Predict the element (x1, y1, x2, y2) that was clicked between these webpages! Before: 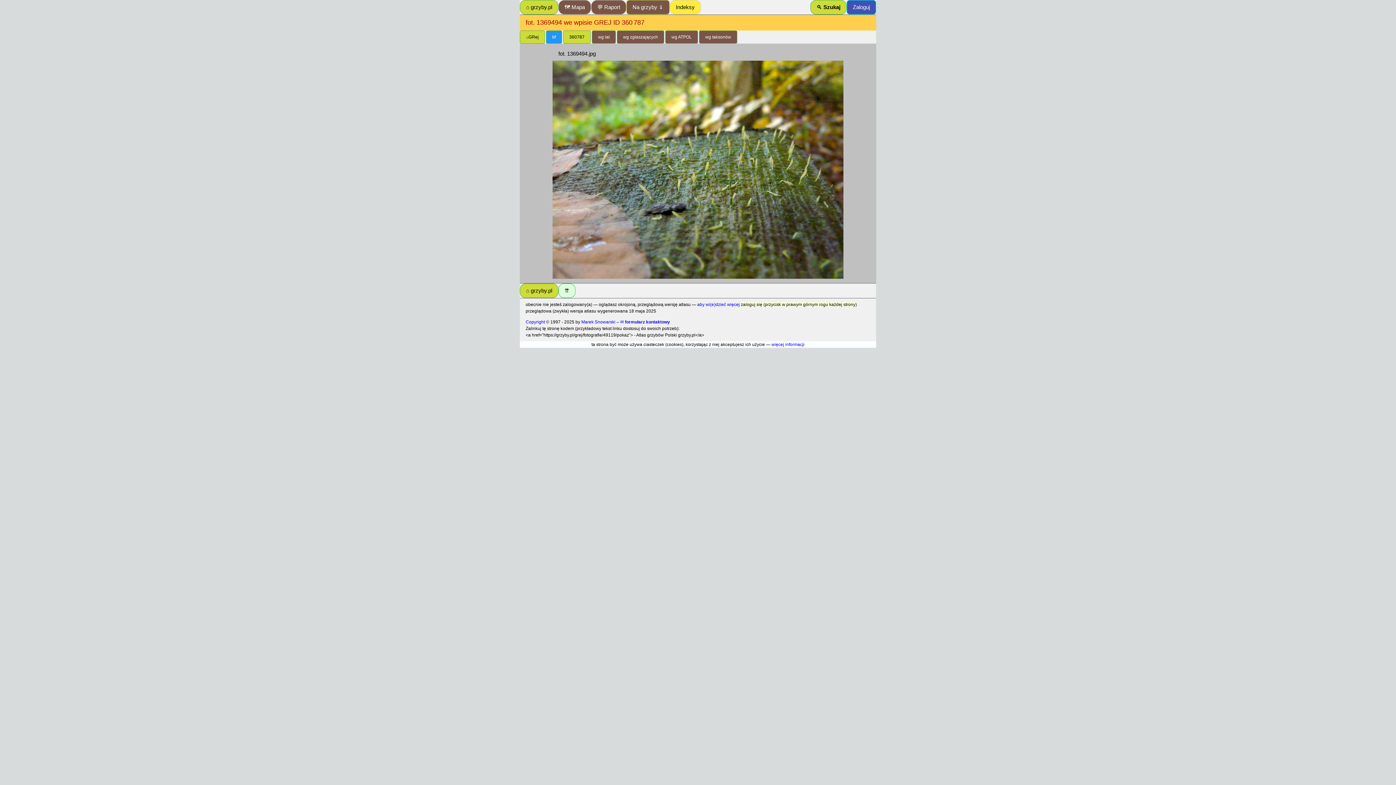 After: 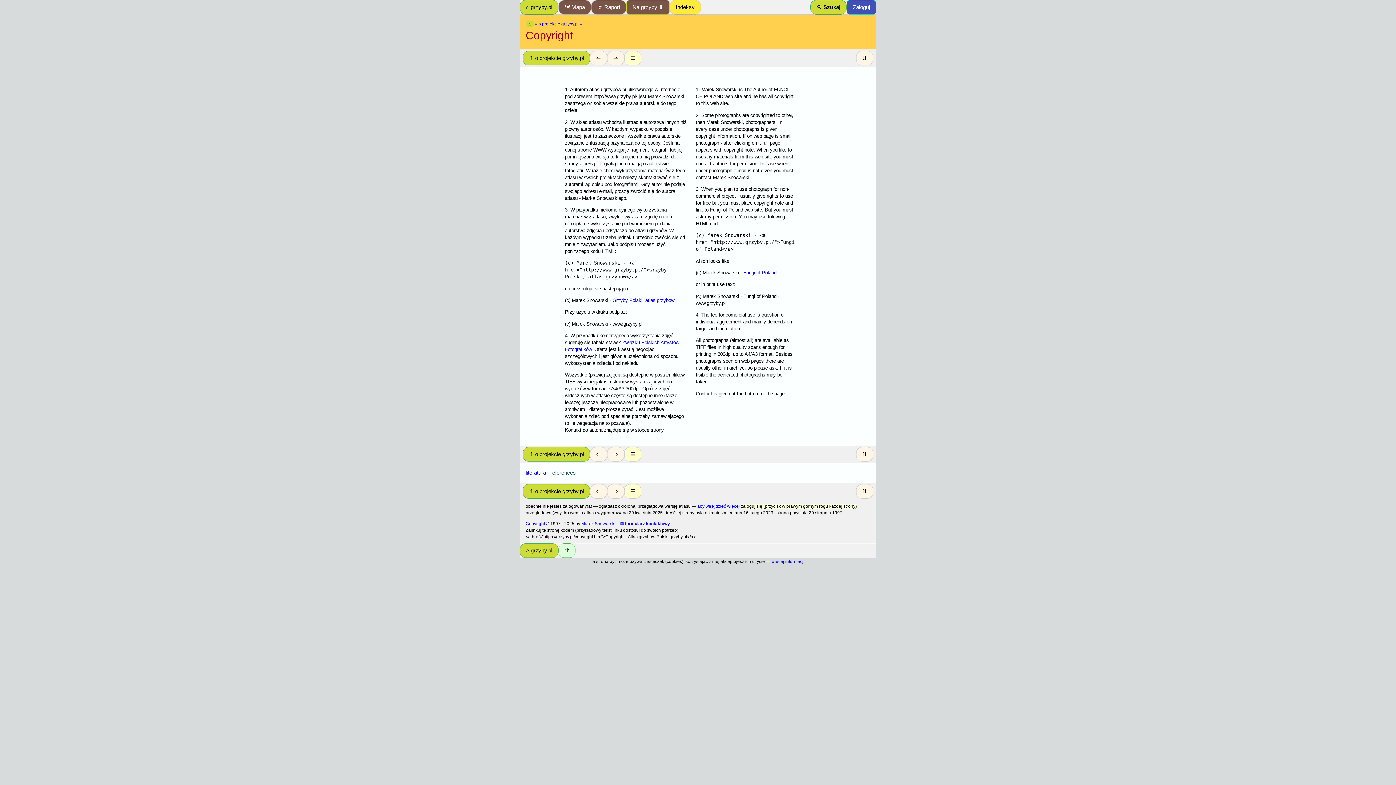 Action: label: Copyright bbox: (525, 319, 545, 324)